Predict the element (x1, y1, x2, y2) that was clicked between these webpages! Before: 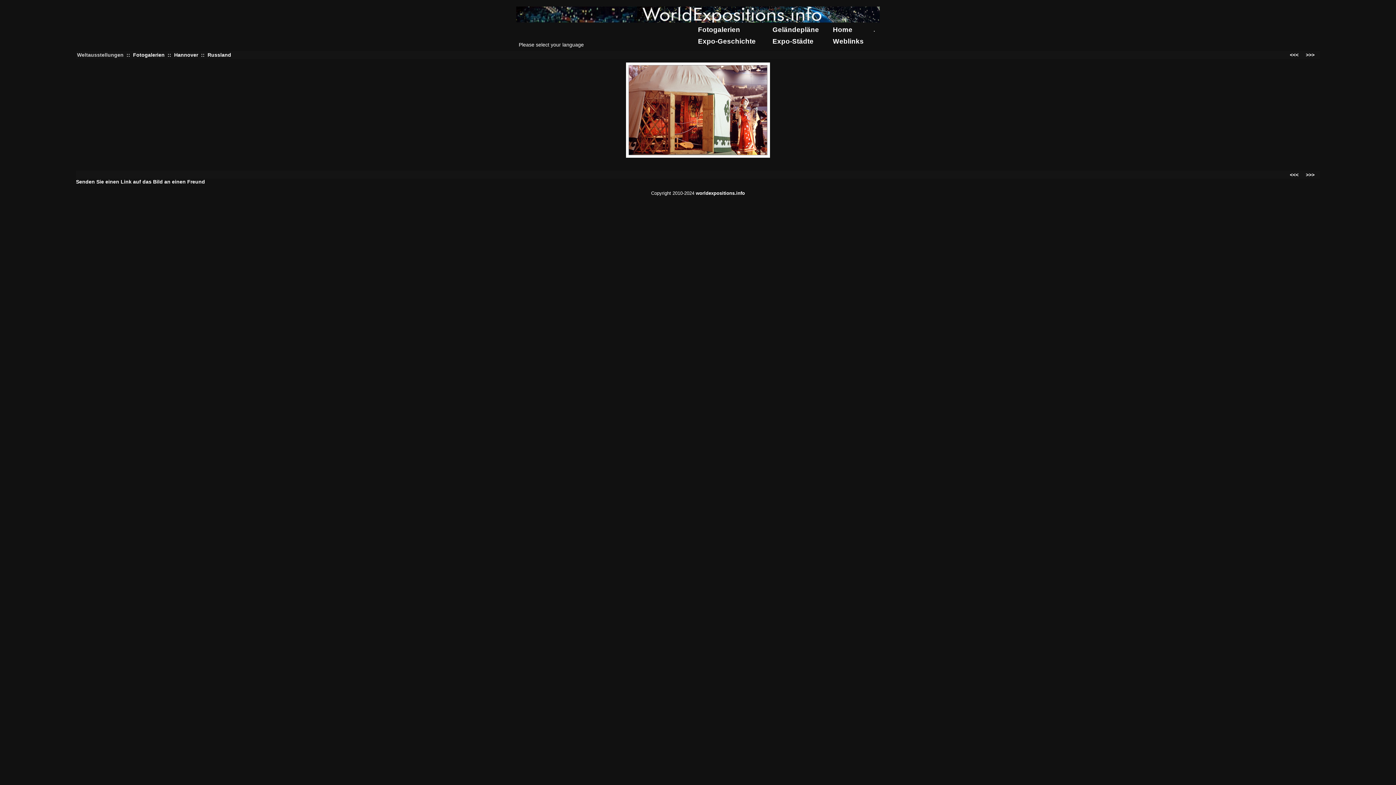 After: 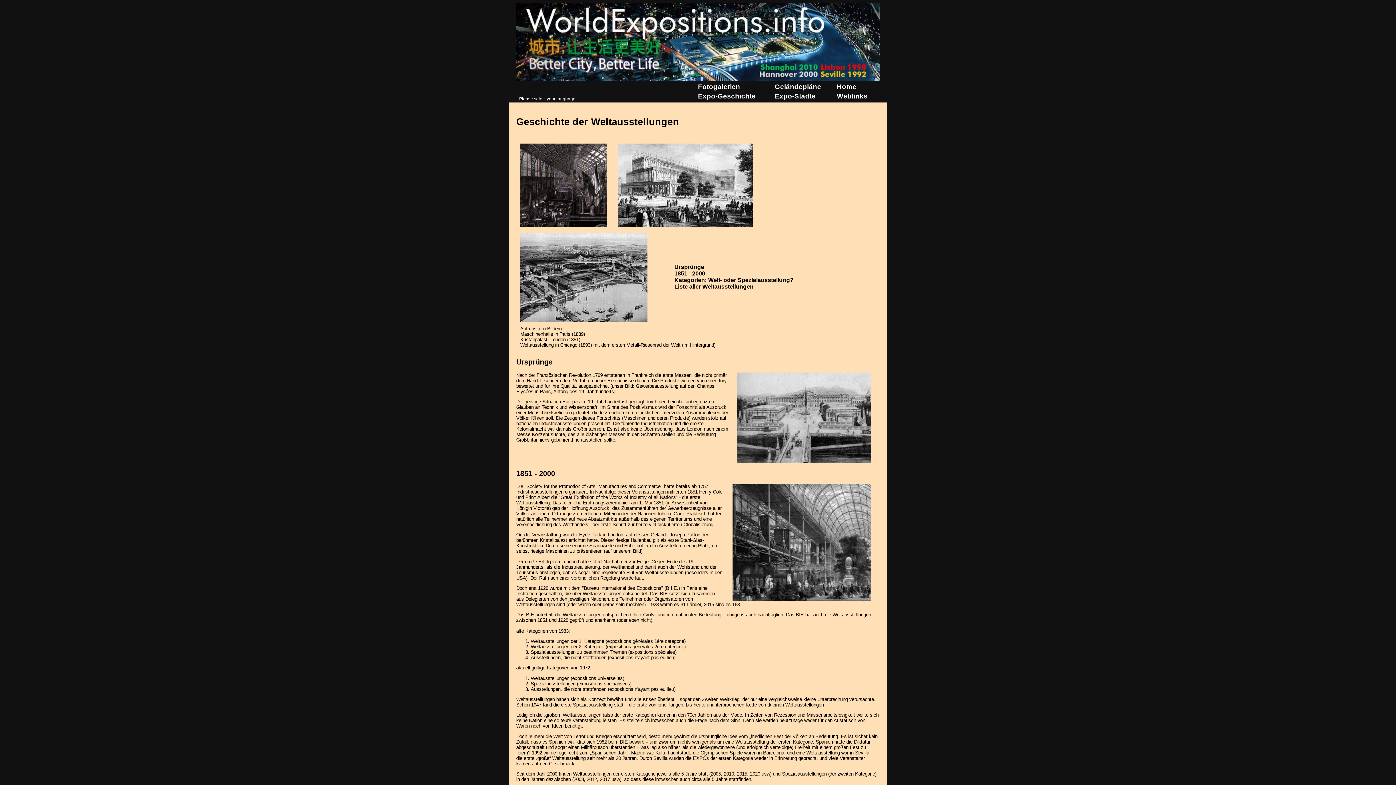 Action: label: Expo-Geschichte bbox: (698, 37, 756, 45)